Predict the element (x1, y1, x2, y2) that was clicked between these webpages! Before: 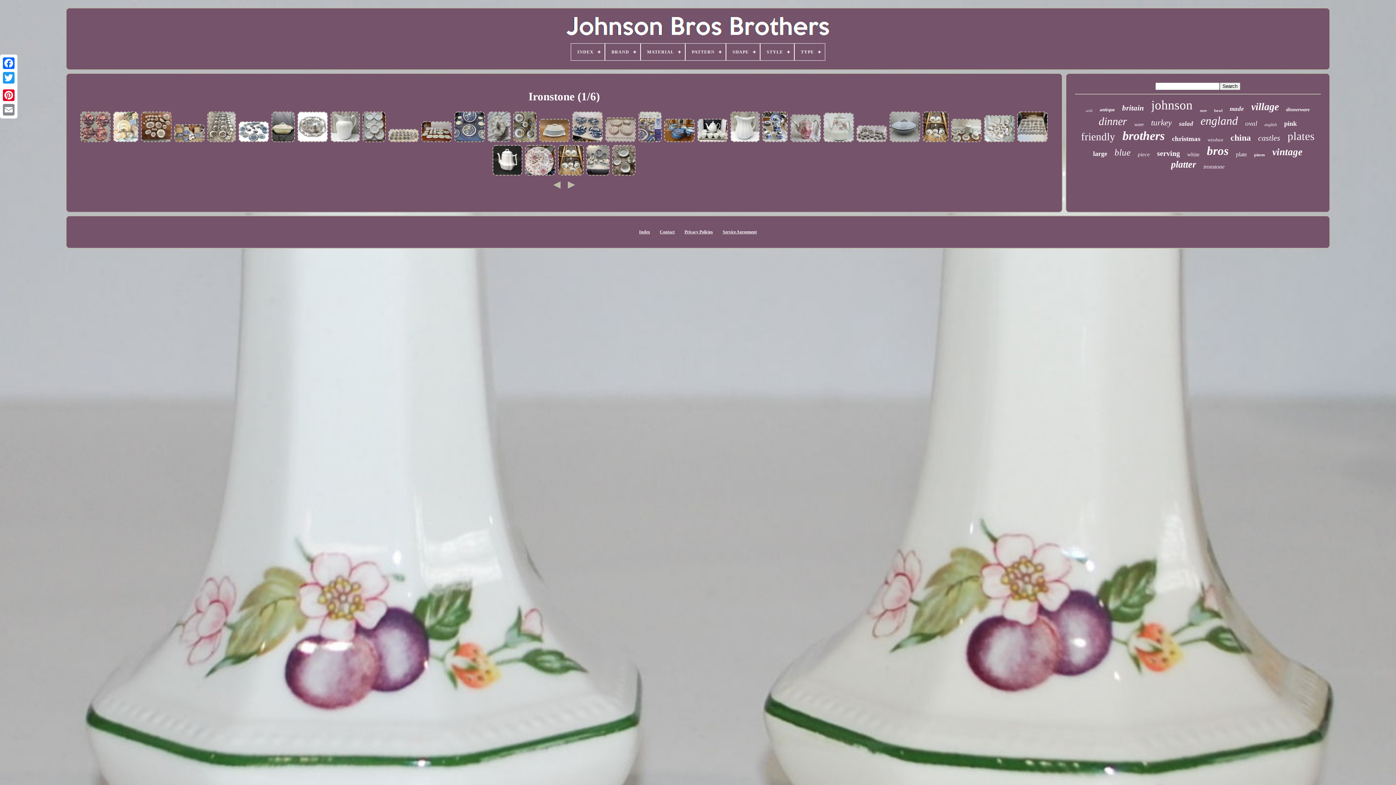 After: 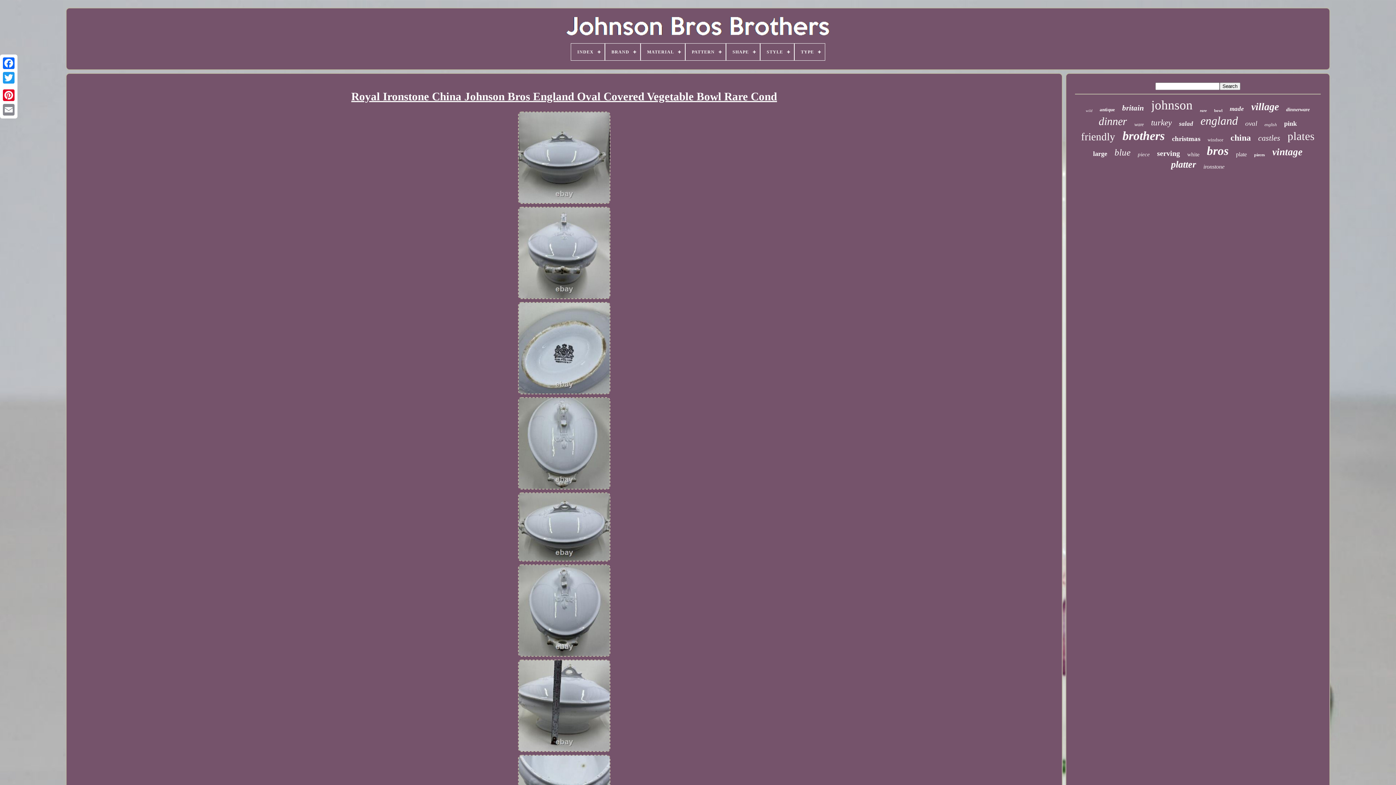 Action: bbox: (889, 138, 921, 143)